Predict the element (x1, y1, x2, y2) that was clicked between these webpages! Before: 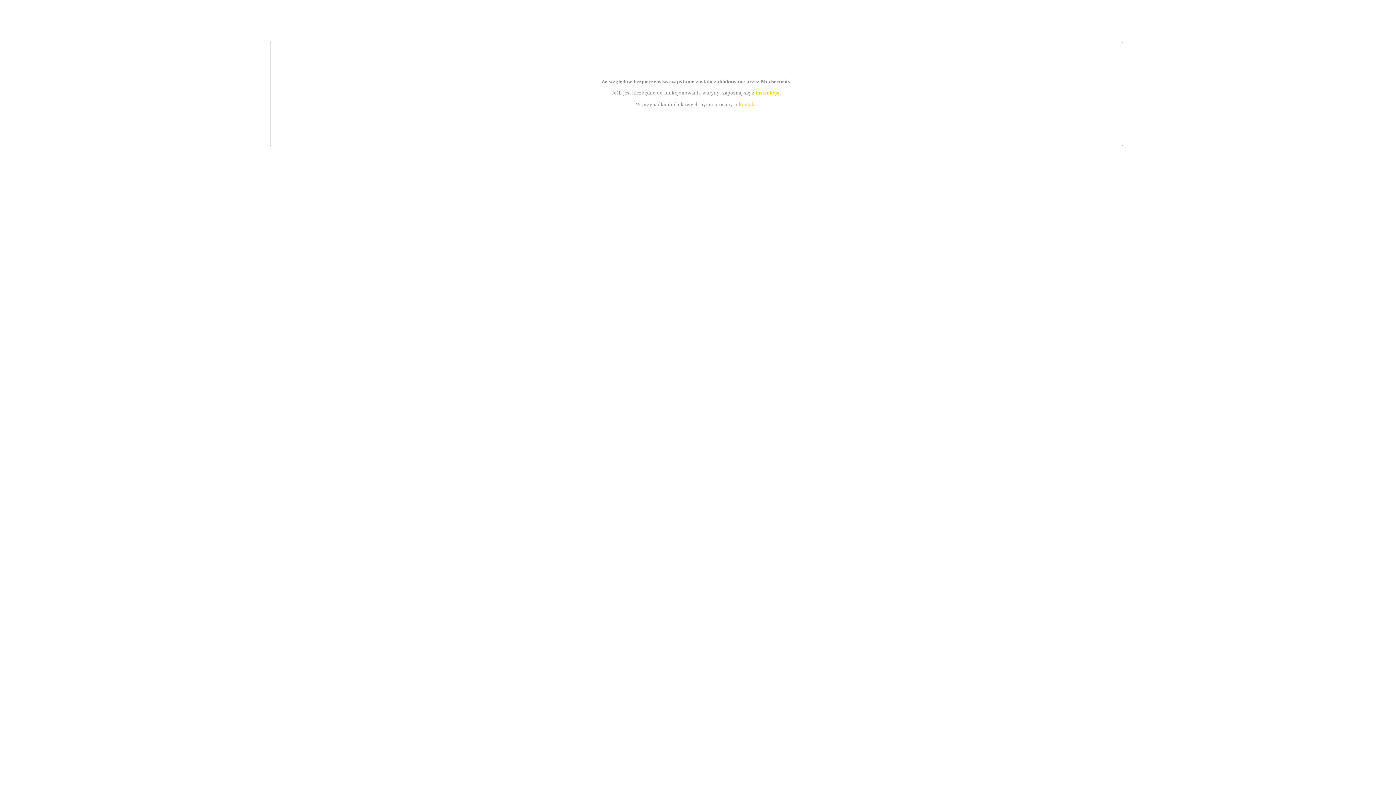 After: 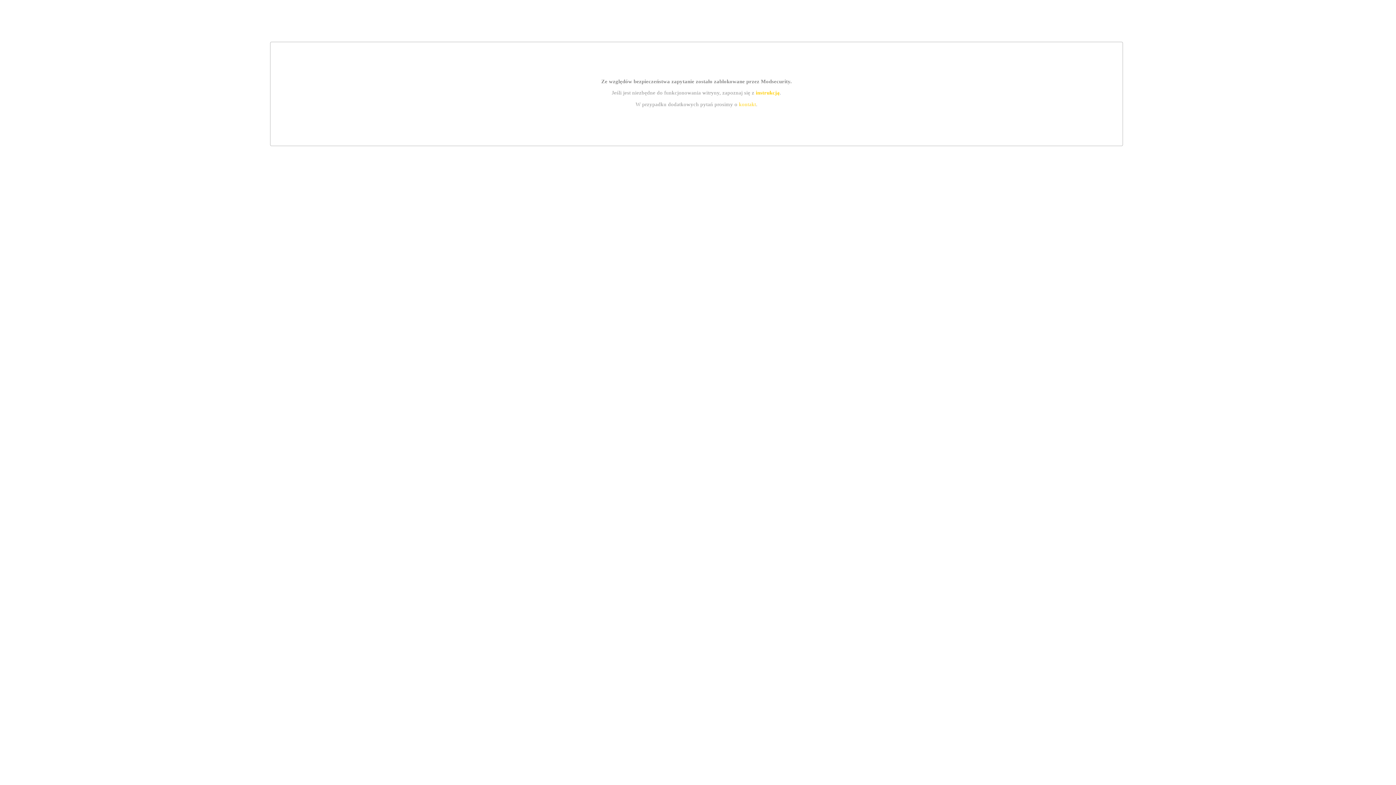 Action: label: kontakt bbox: (739, 101, 756, 107)